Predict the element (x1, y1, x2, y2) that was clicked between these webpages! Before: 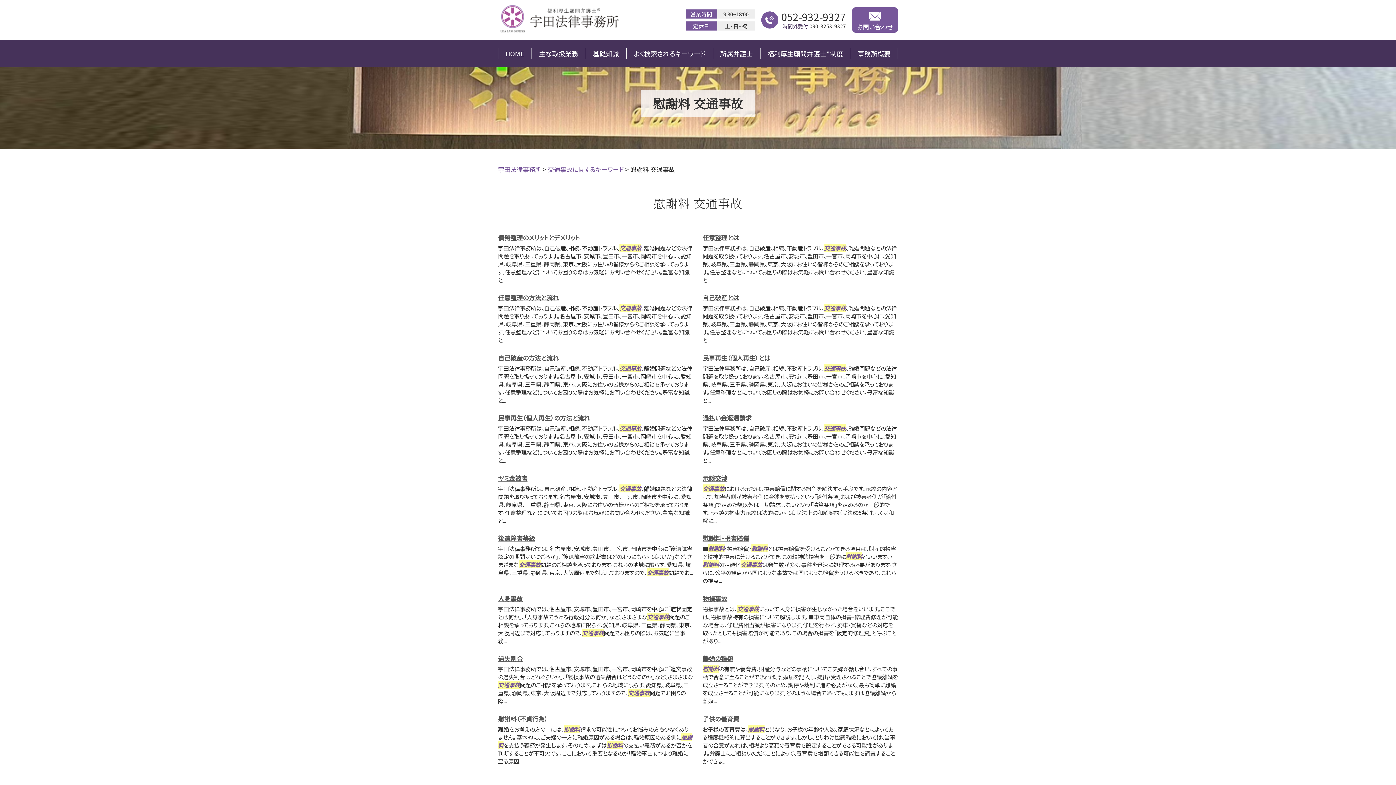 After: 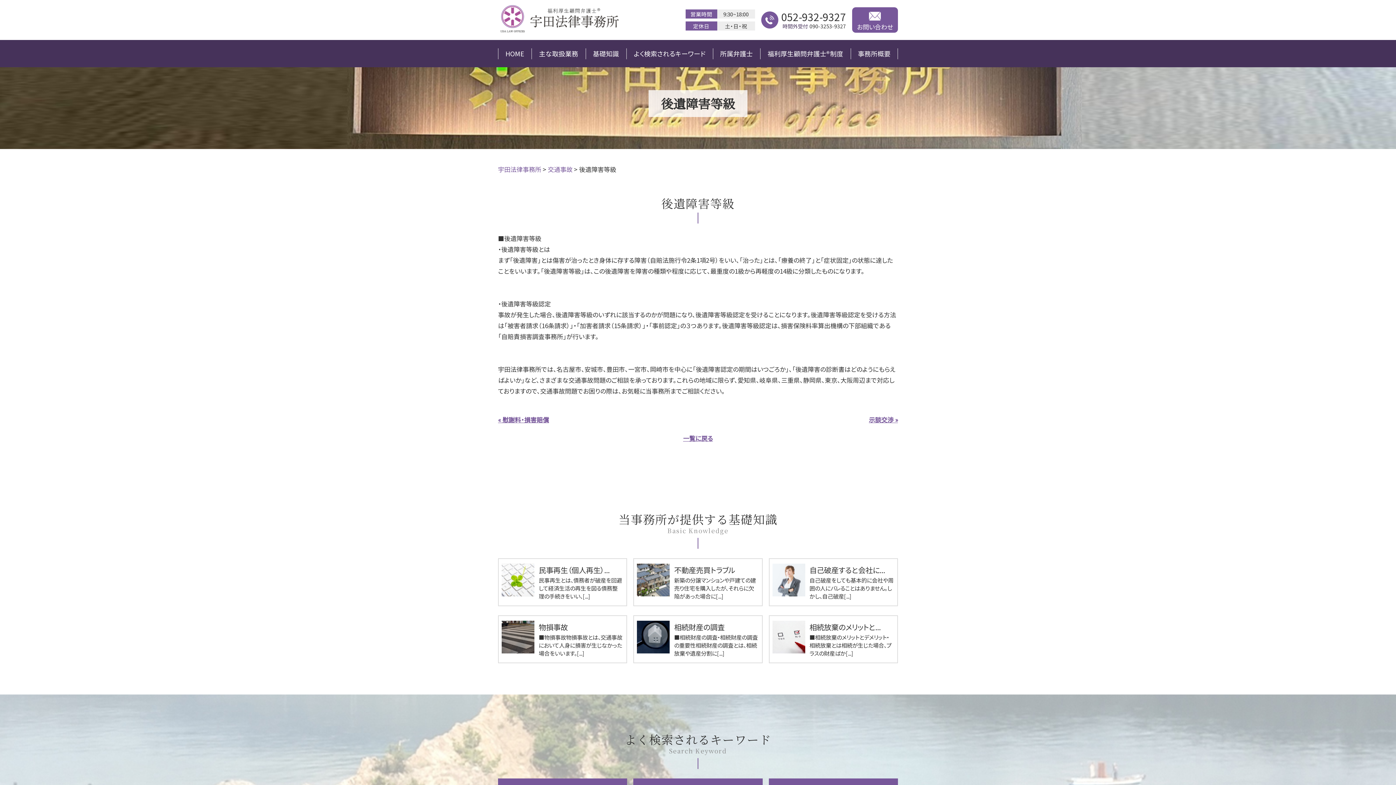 Action: label: 後遺障害等級 bbox: (498, 533, 535, 542)